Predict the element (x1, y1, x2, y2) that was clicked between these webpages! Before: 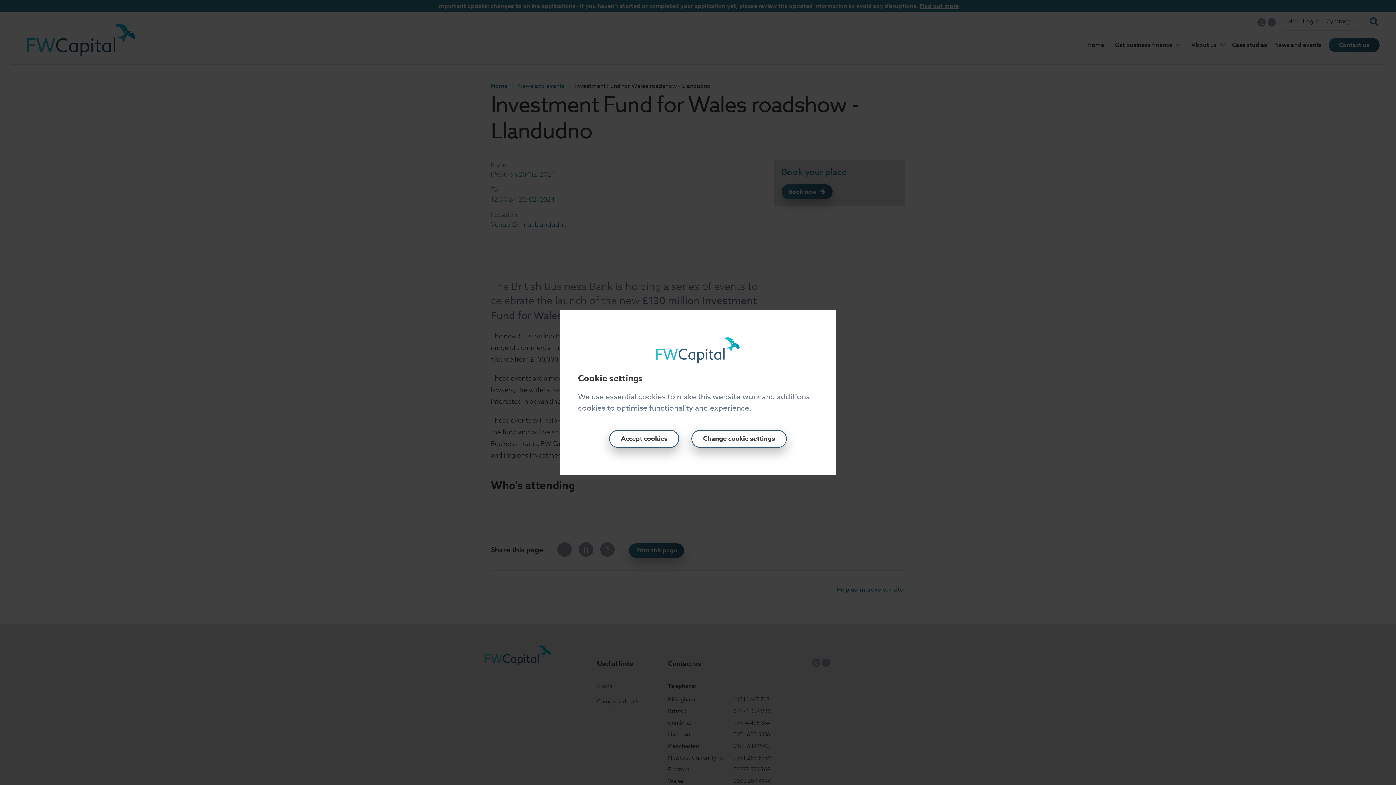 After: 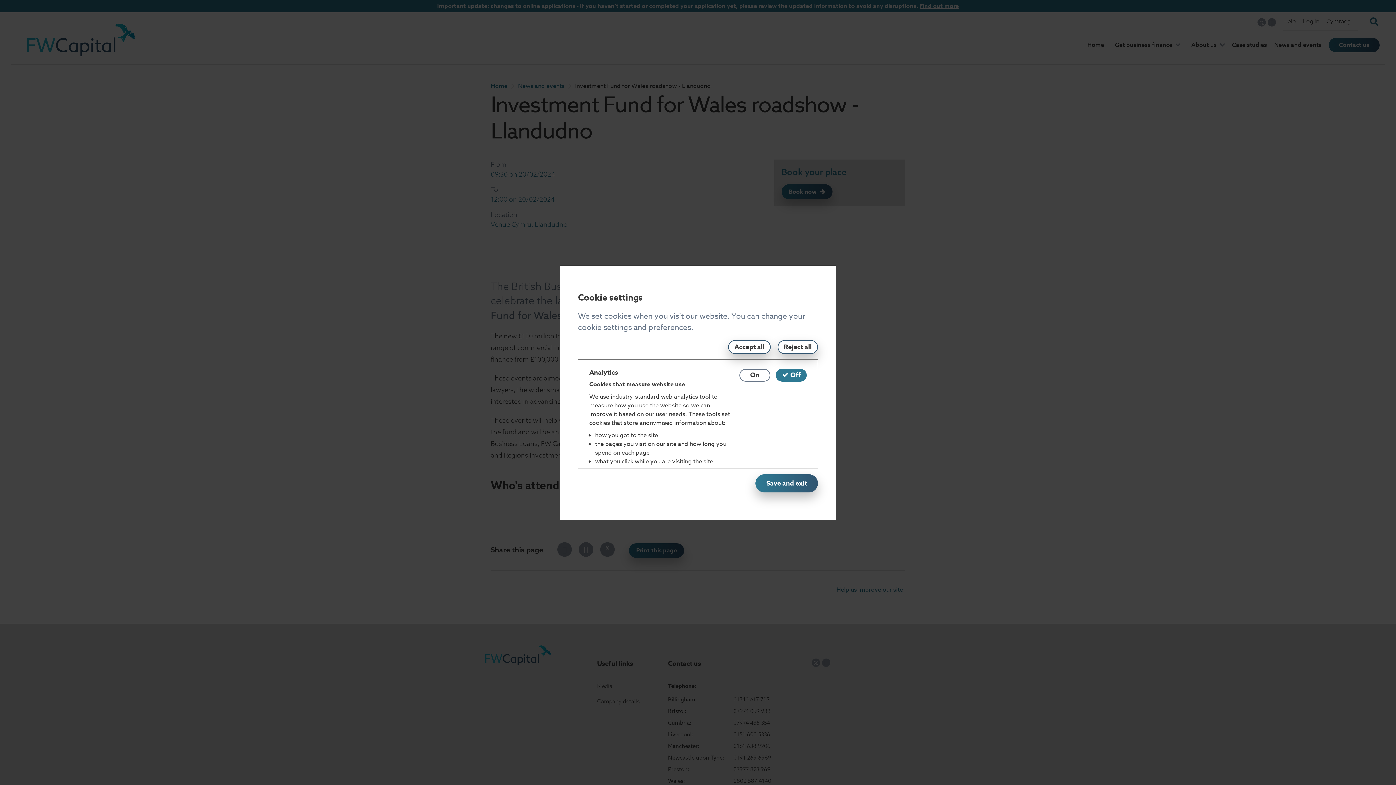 Action: label: Change cookie settings bbox: (691, 430, 786, 447)